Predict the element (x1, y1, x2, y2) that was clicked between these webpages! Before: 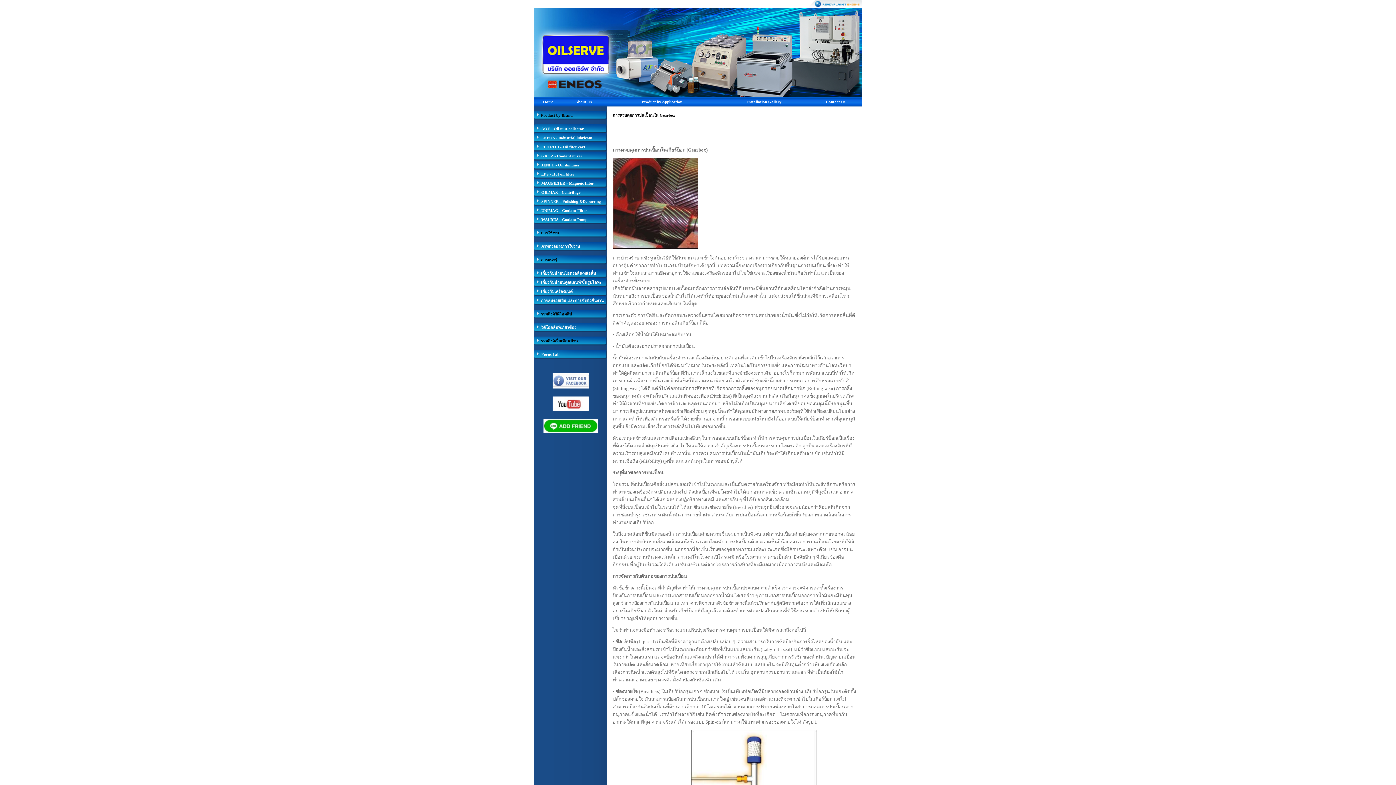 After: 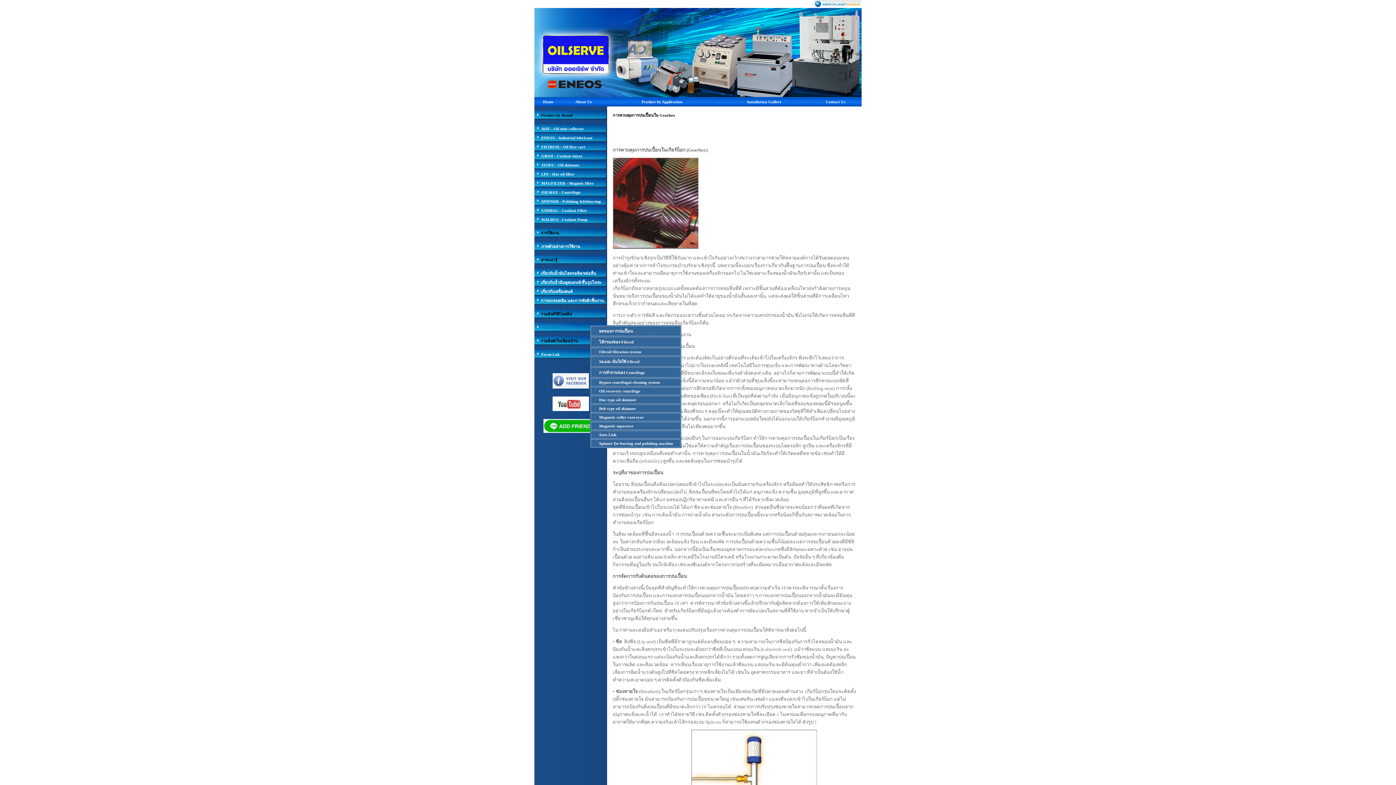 Action: label: วิดีโอคลิปที่เกี่ยวข้อง    bbox: (541, 324, 579, 330)